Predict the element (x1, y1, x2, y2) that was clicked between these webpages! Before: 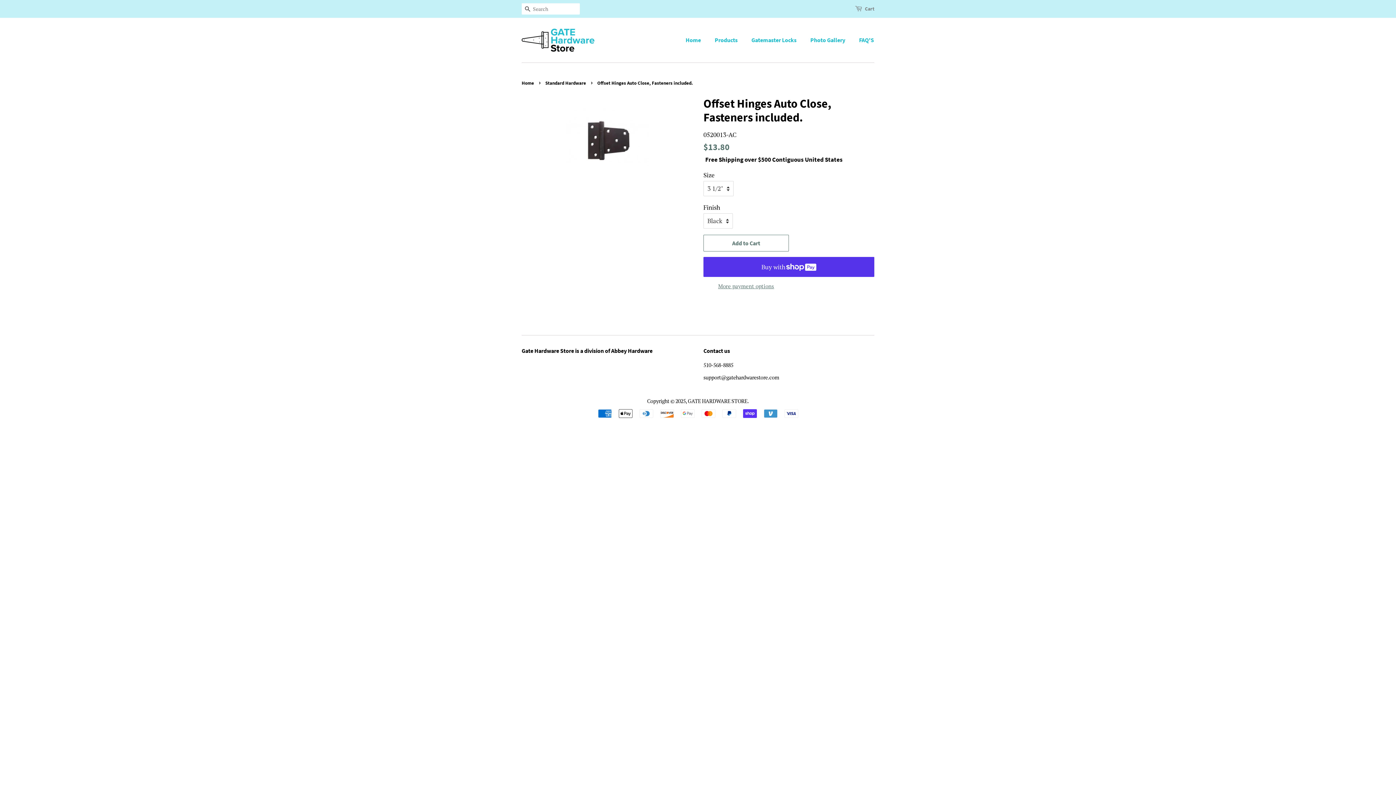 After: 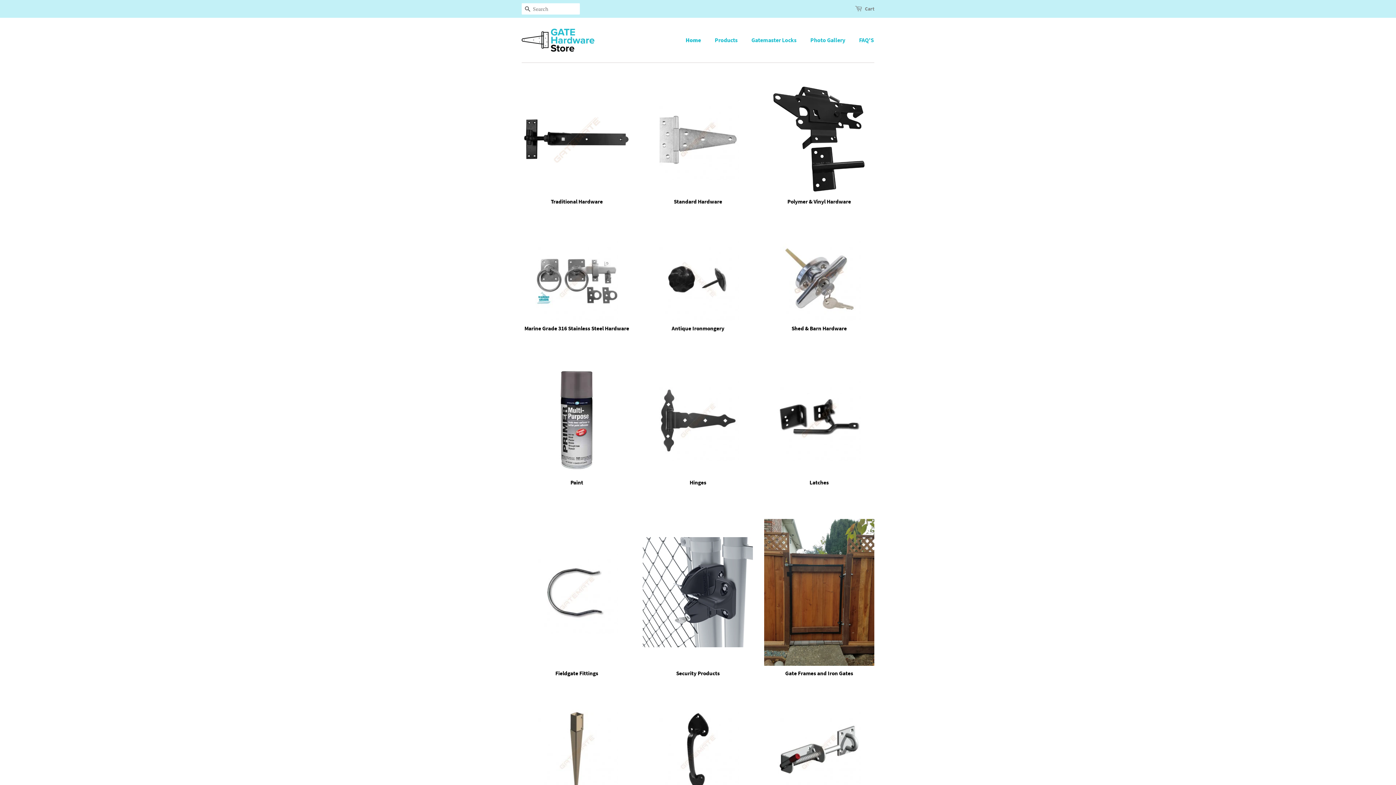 Action: bbox: (521, 28, 594, 51)